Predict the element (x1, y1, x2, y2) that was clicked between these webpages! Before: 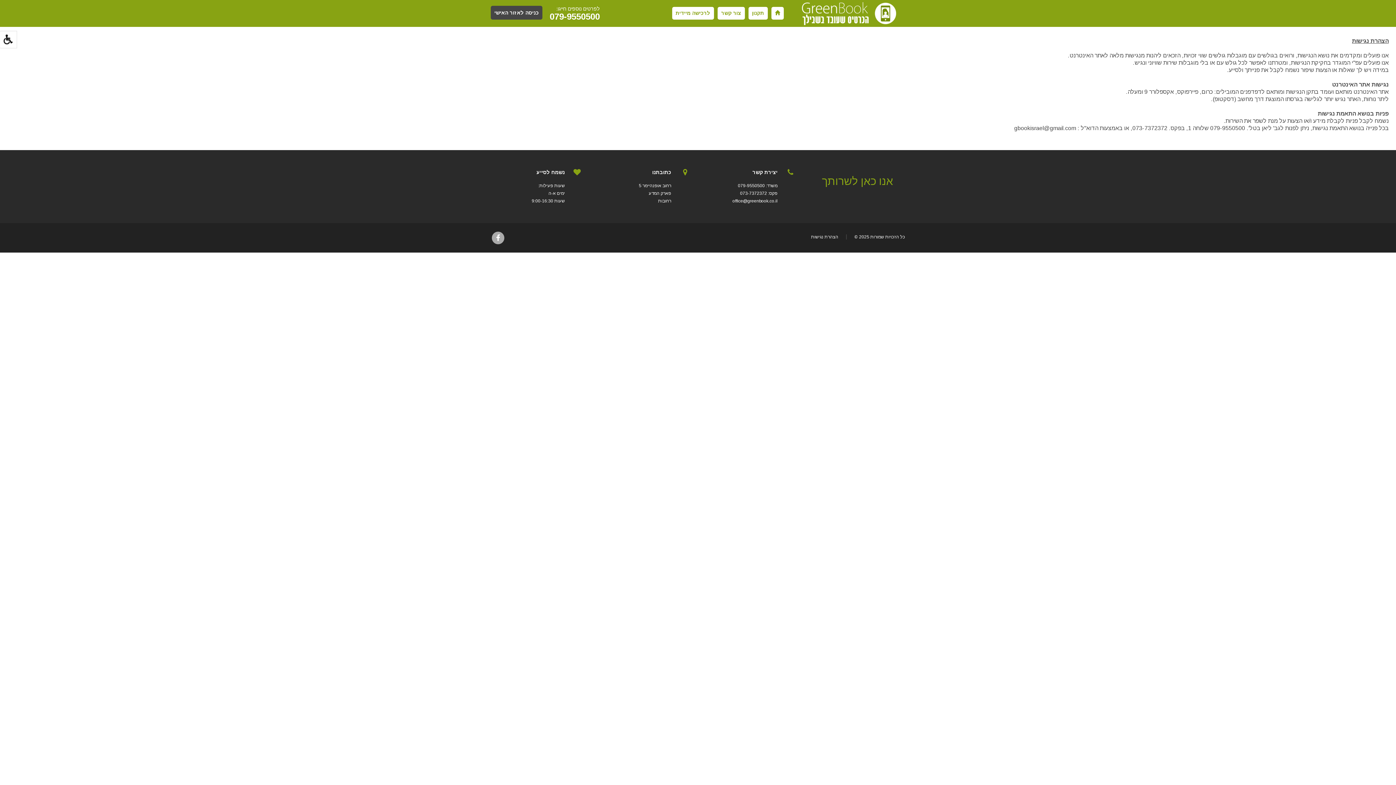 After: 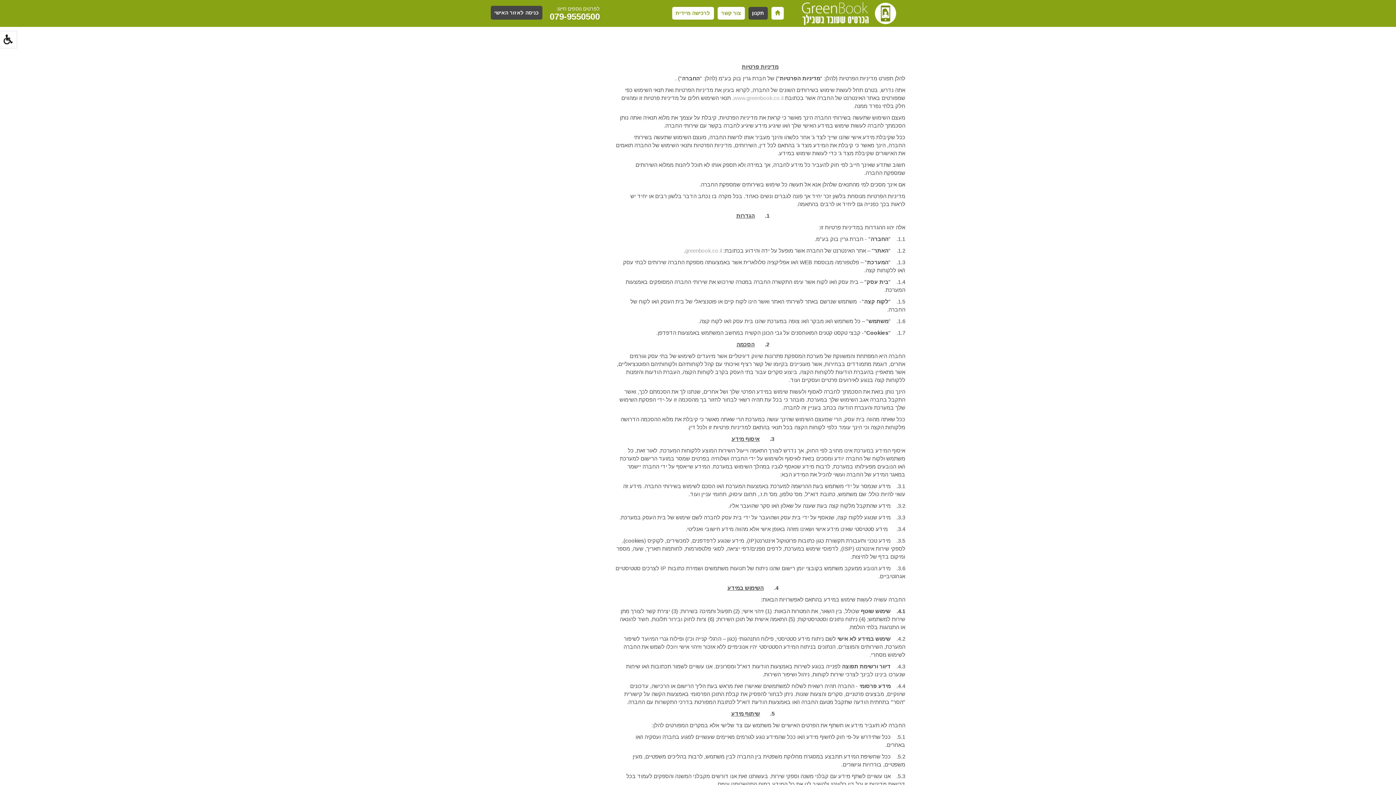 Action: bbox: (748, 6, 767, 19) label: תקנון